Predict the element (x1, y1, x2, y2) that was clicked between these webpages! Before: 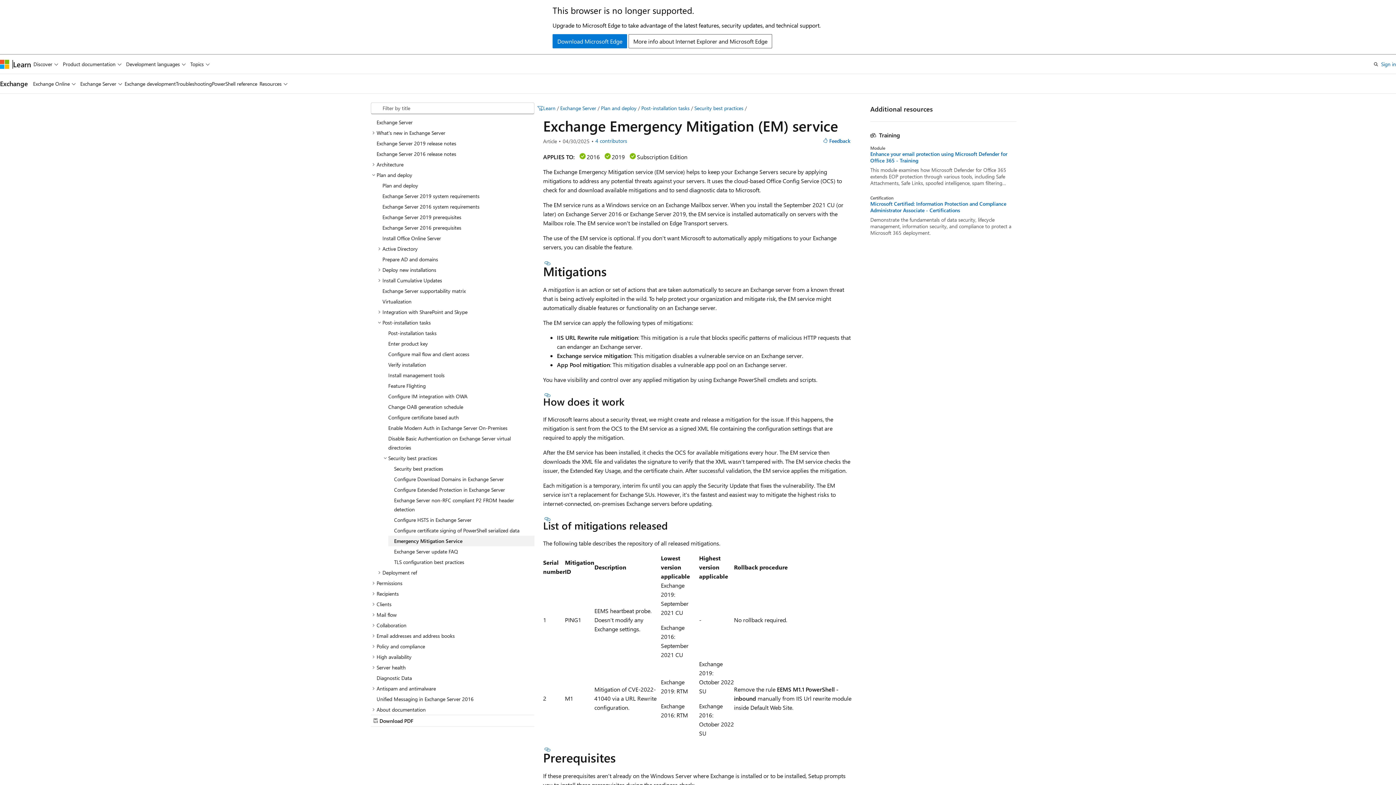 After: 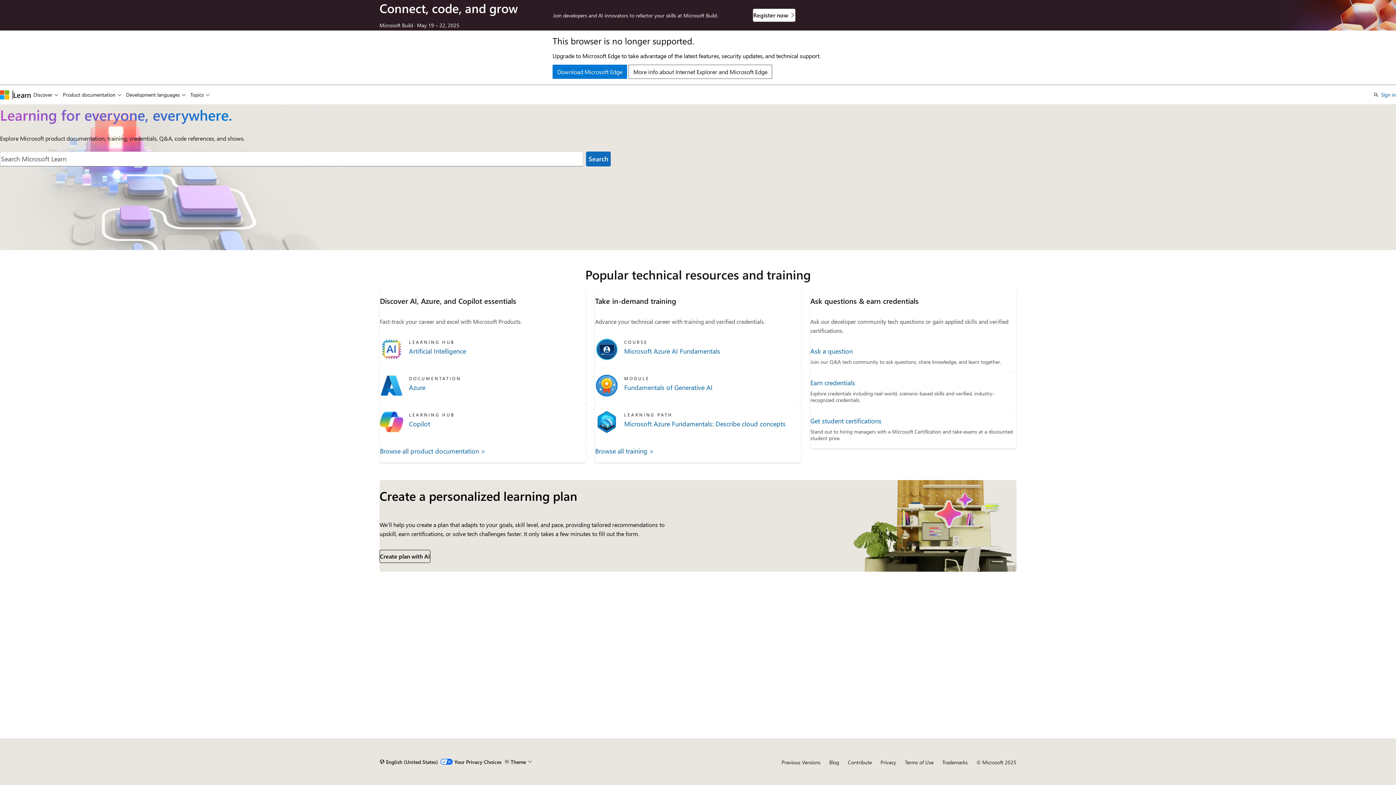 Action: bbox: (13, 59, 31, 68) label: Learn